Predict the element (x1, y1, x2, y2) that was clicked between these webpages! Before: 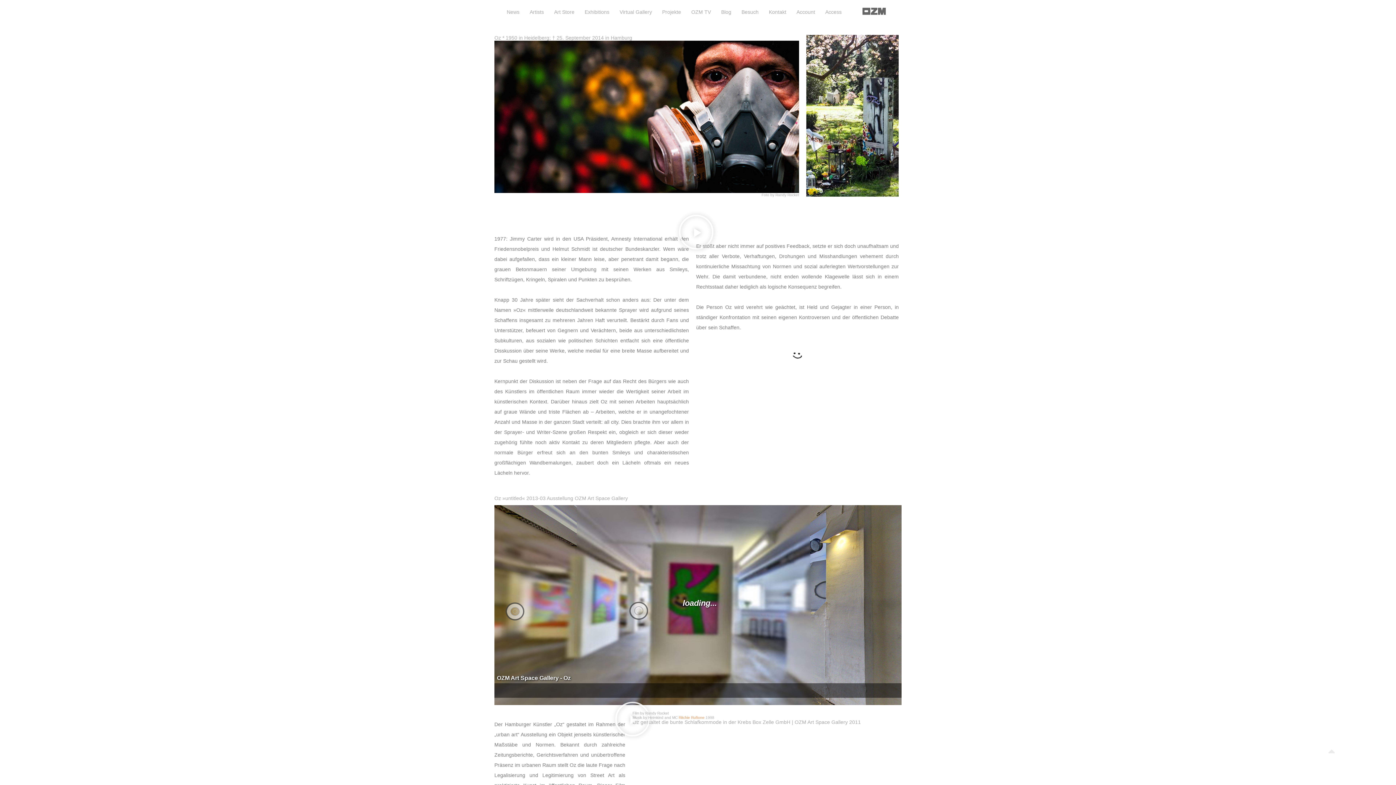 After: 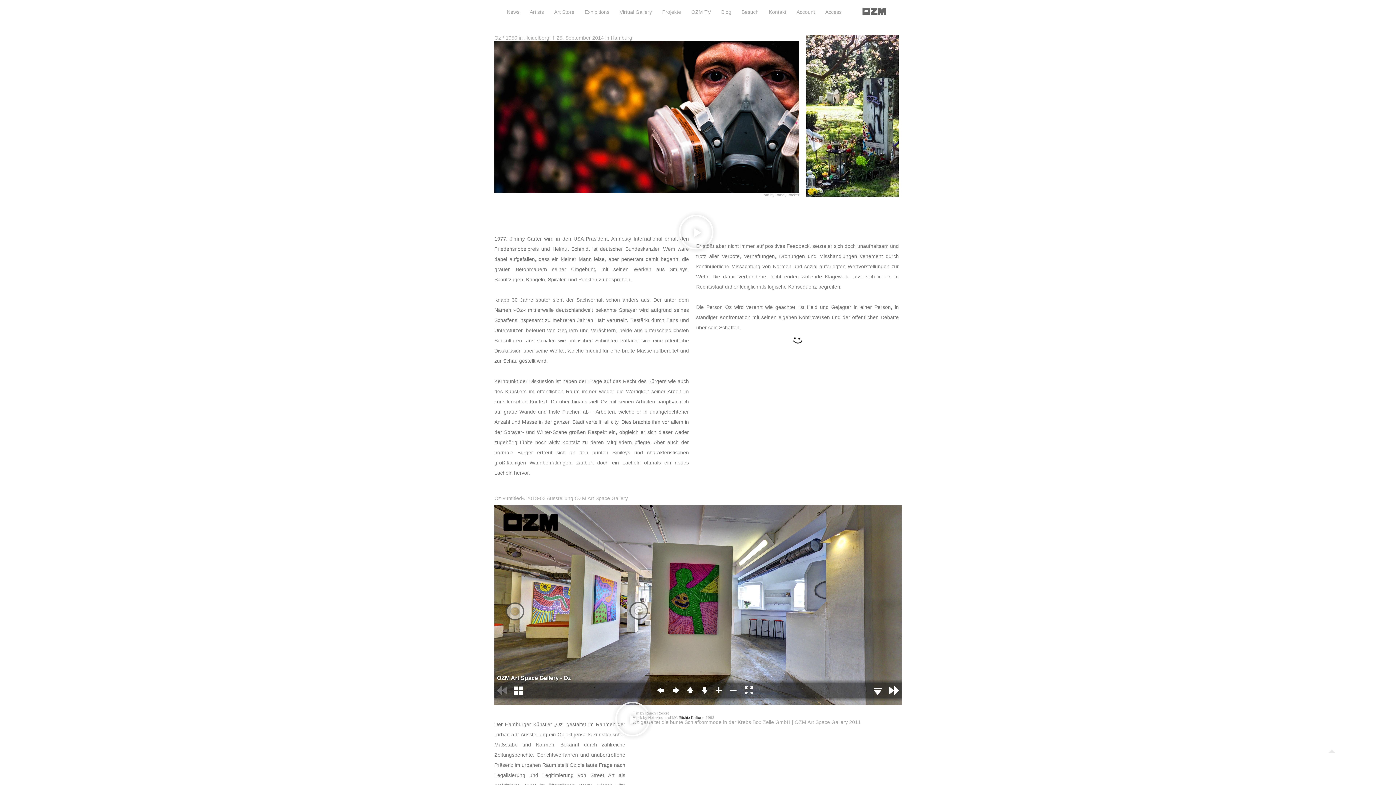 Action: bbox: (678, 715, 704, 719) label: Ritchie Ruftone Freestyle Scratch March 2024 von ruftone 2.951 Aufrufe vor 1 Jahr 2 Minuten, 50 Sekunden